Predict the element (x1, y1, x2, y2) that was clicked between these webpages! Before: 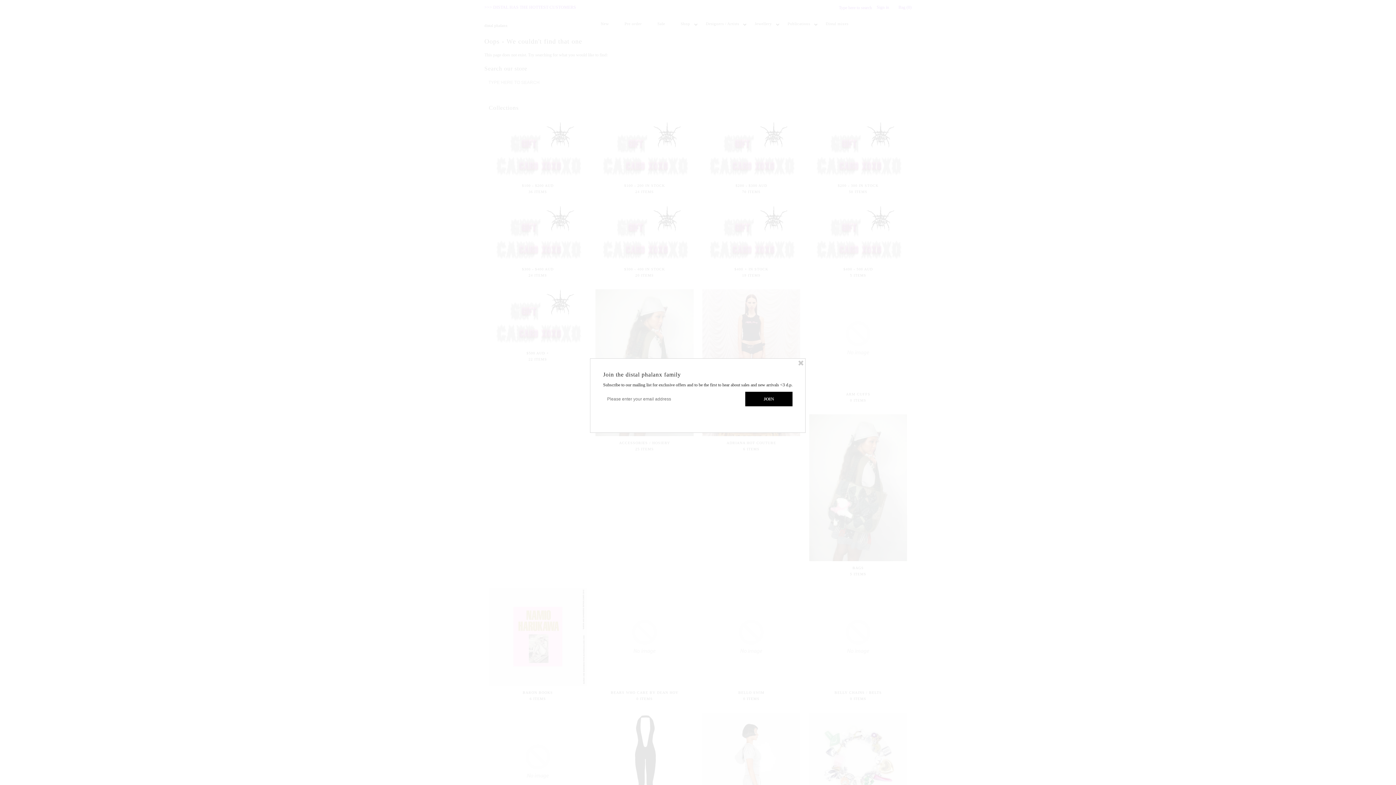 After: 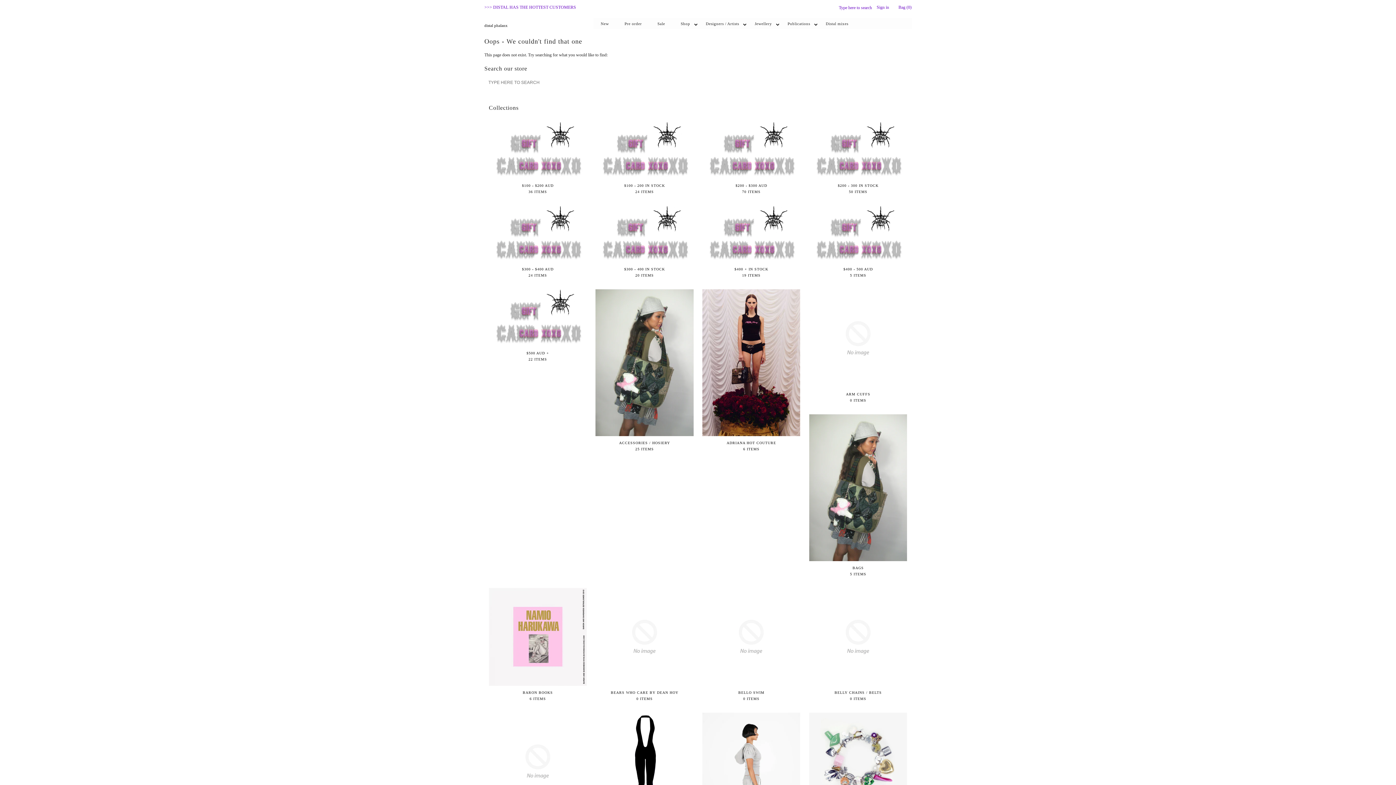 Action: bbox: (797, 359, 804, 366)